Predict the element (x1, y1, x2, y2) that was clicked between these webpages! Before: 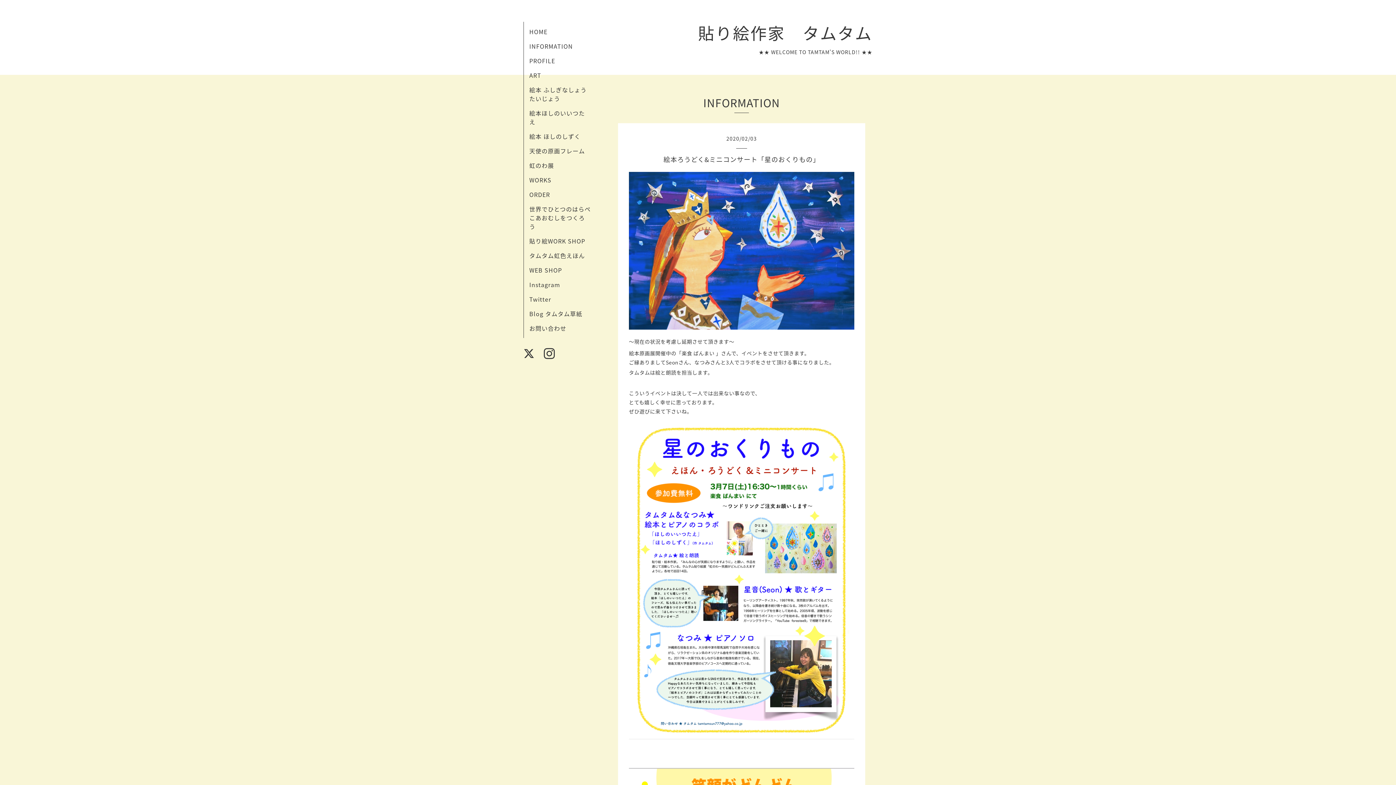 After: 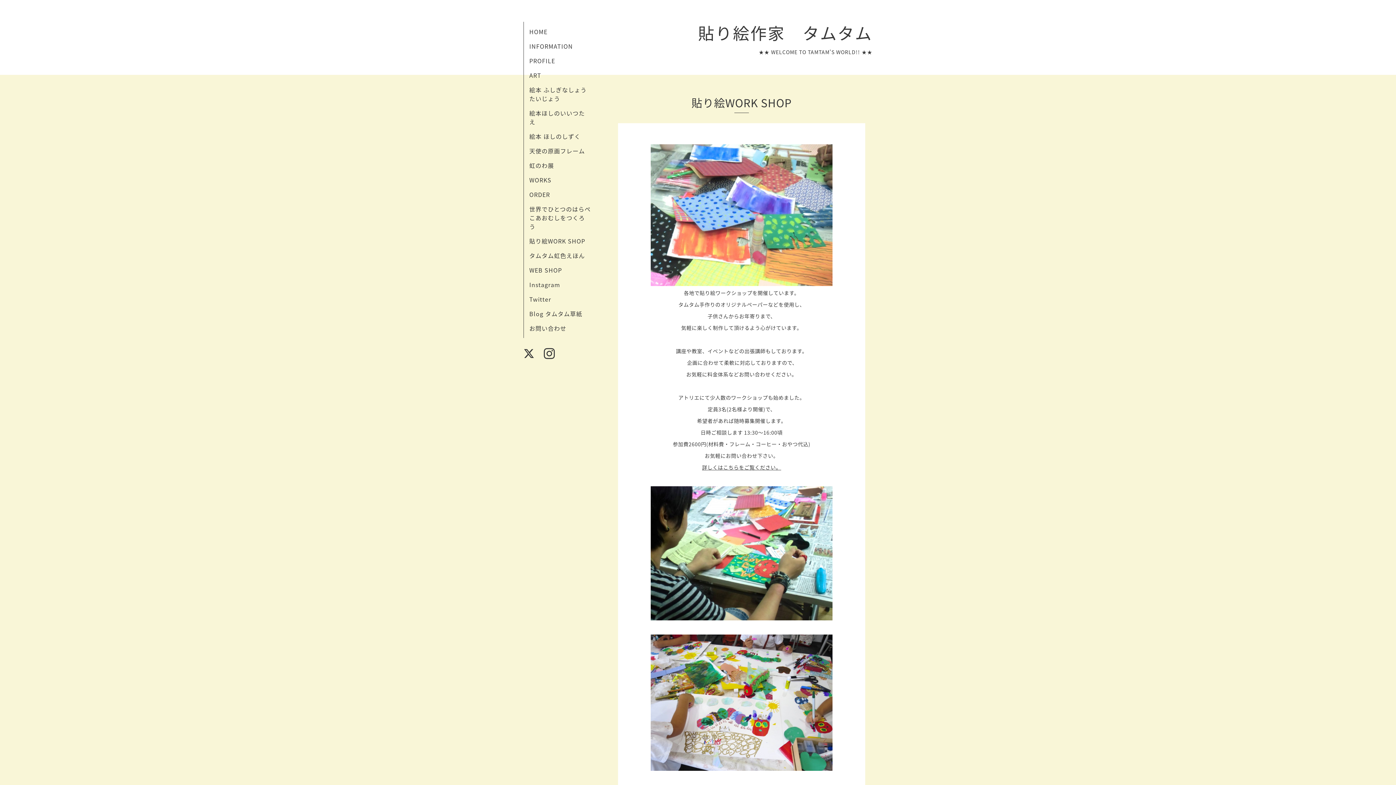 Action: bbox: (529, 236, 585, 245) label: 貼り絵WORK SHOP